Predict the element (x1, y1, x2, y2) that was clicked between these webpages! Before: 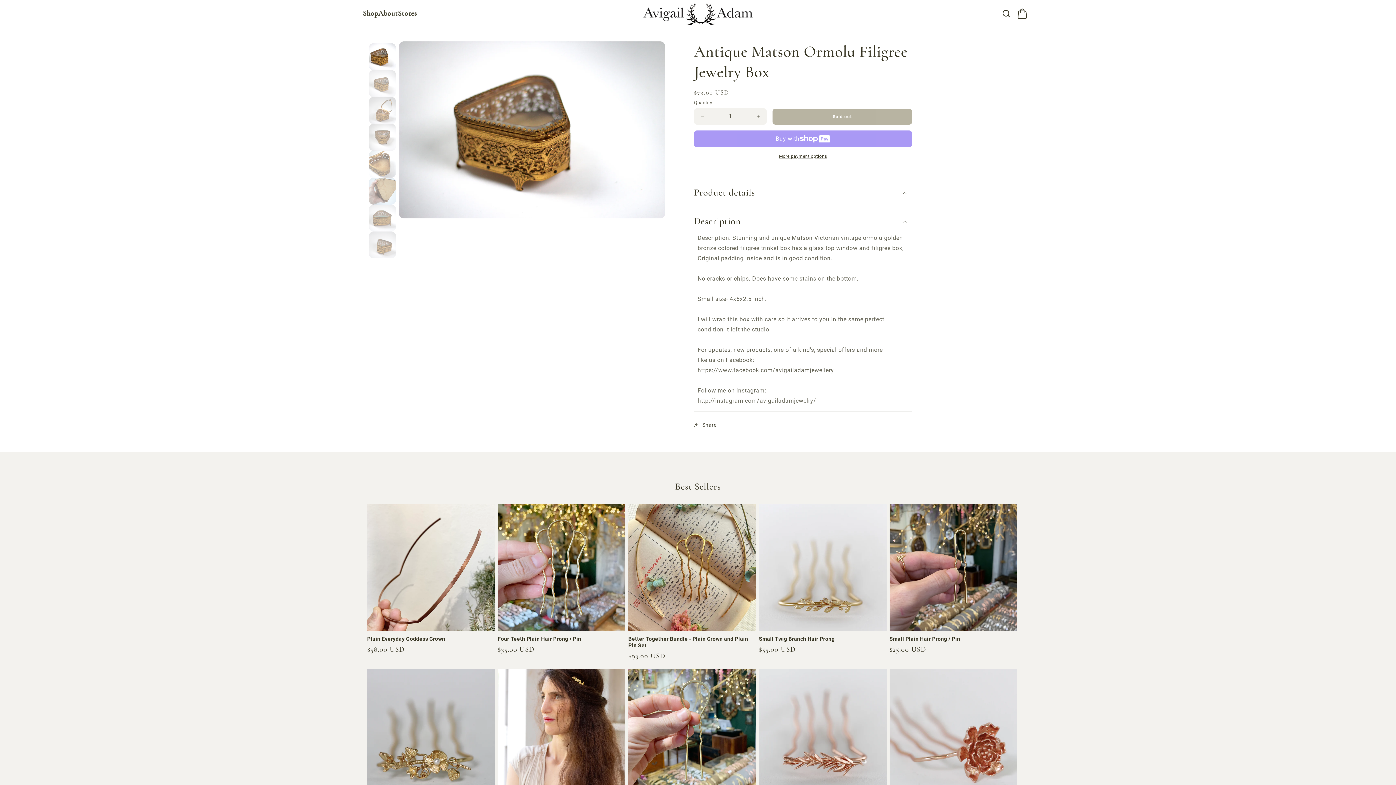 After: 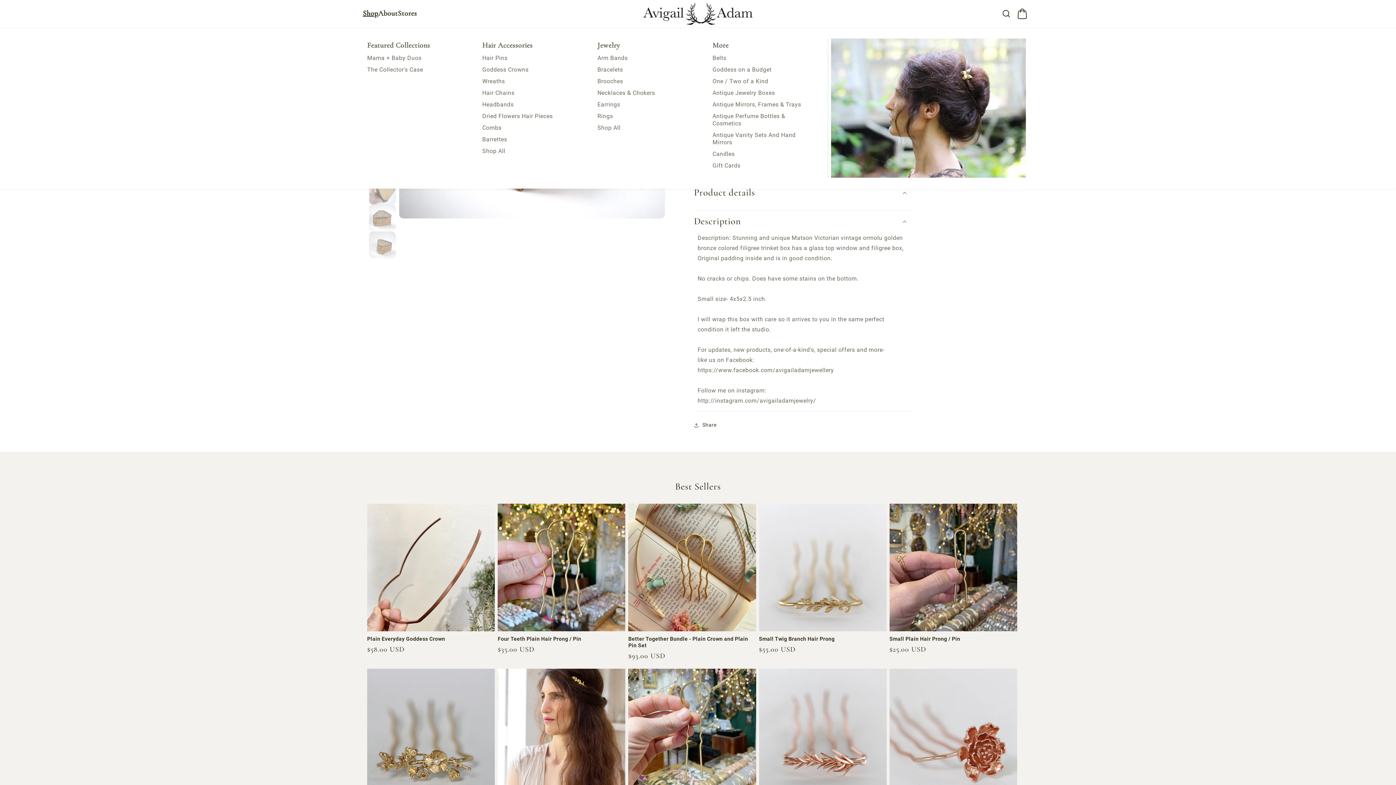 Action: label: Shop bbox: (362, 9, 378, 17)